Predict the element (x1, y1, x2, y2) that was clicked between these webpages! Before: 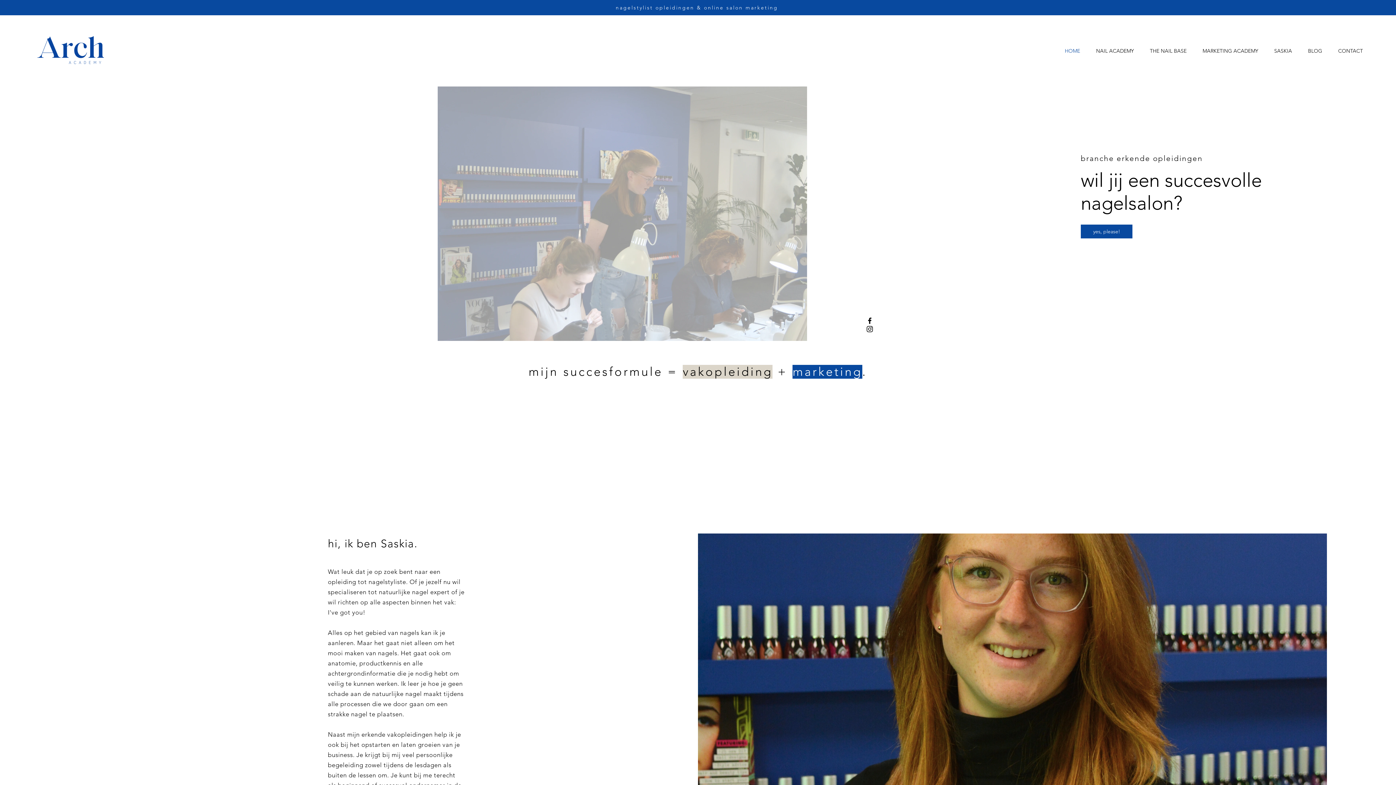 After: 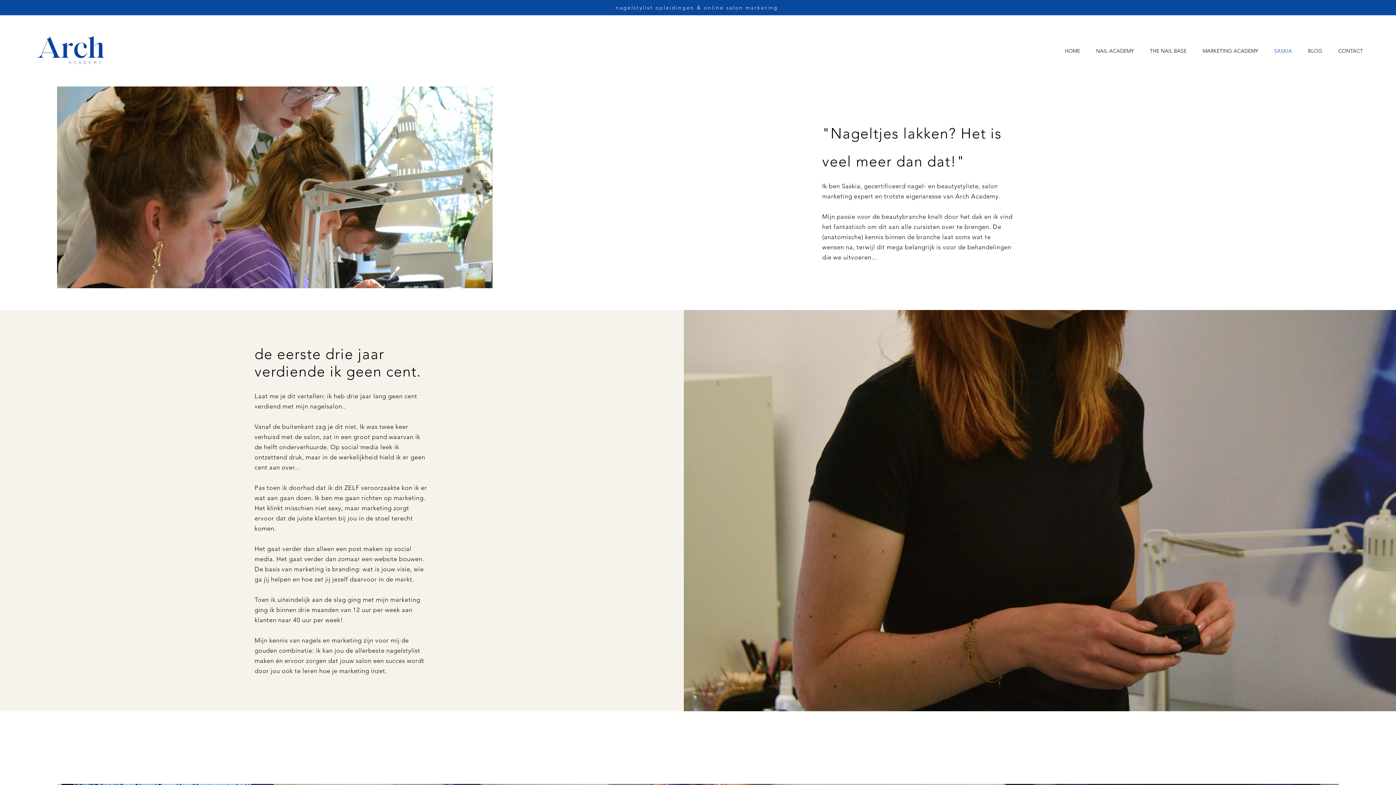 Action: label: SASKIA bbox: (1269, 41, 1302, 60)